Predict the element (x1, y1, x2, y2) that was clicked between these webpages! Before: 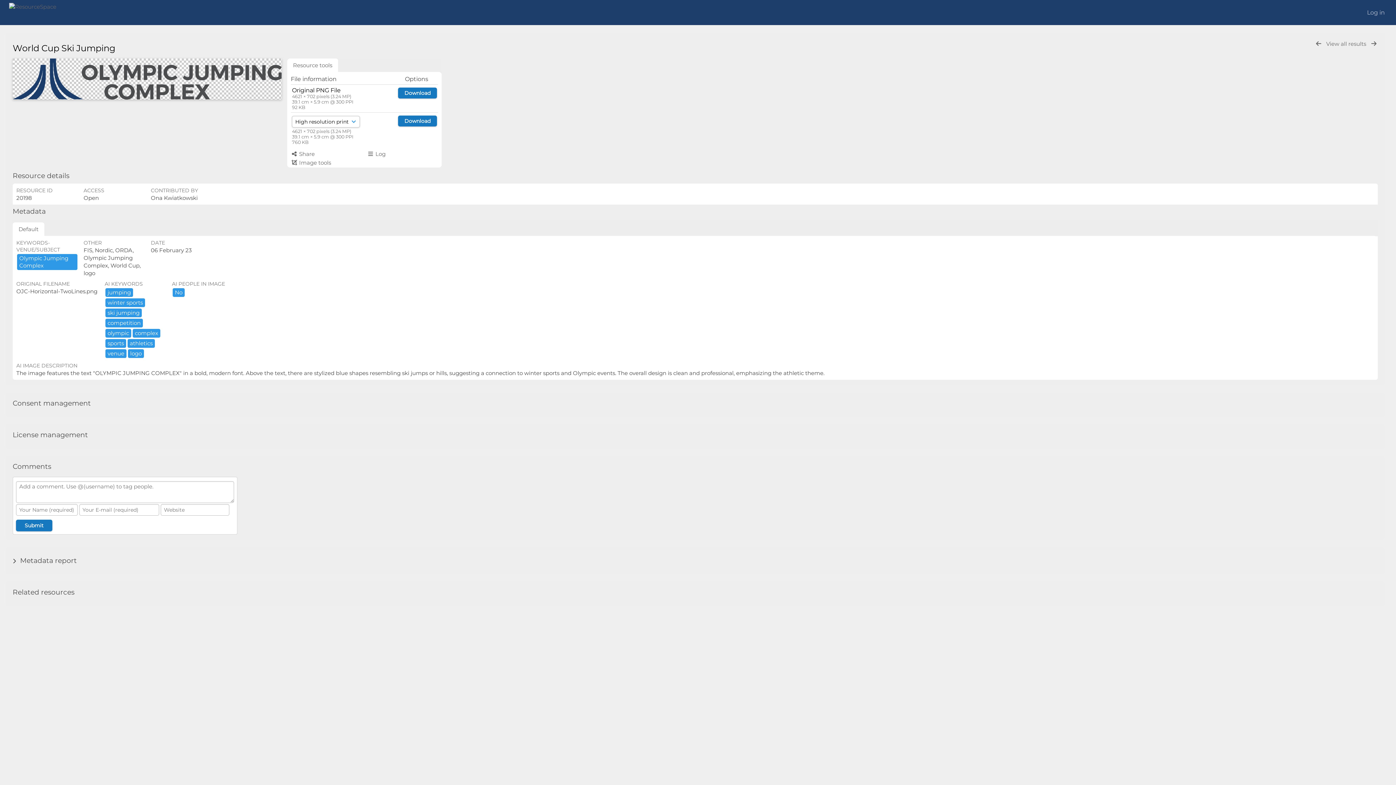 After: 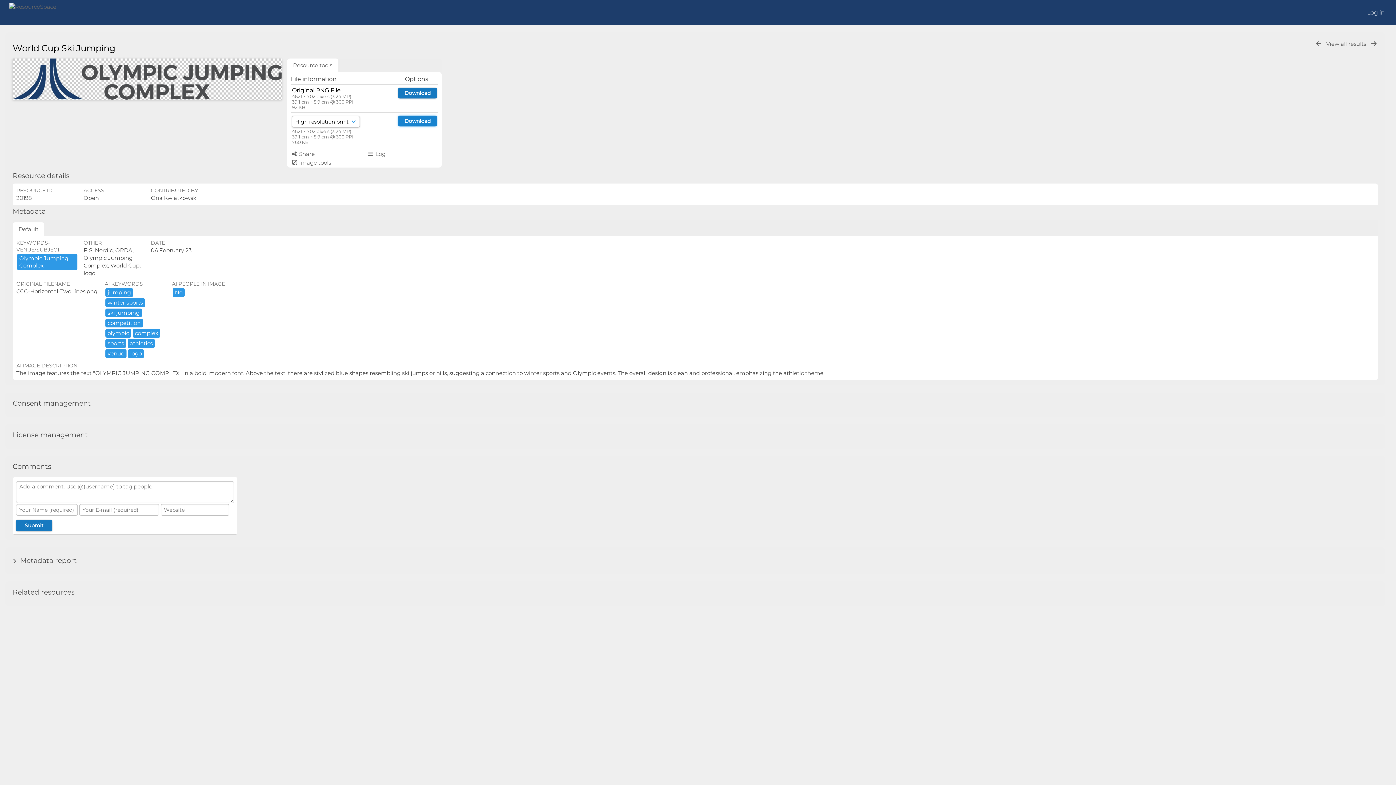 Action: bbox: (398, 115, 437, 126) label: Download